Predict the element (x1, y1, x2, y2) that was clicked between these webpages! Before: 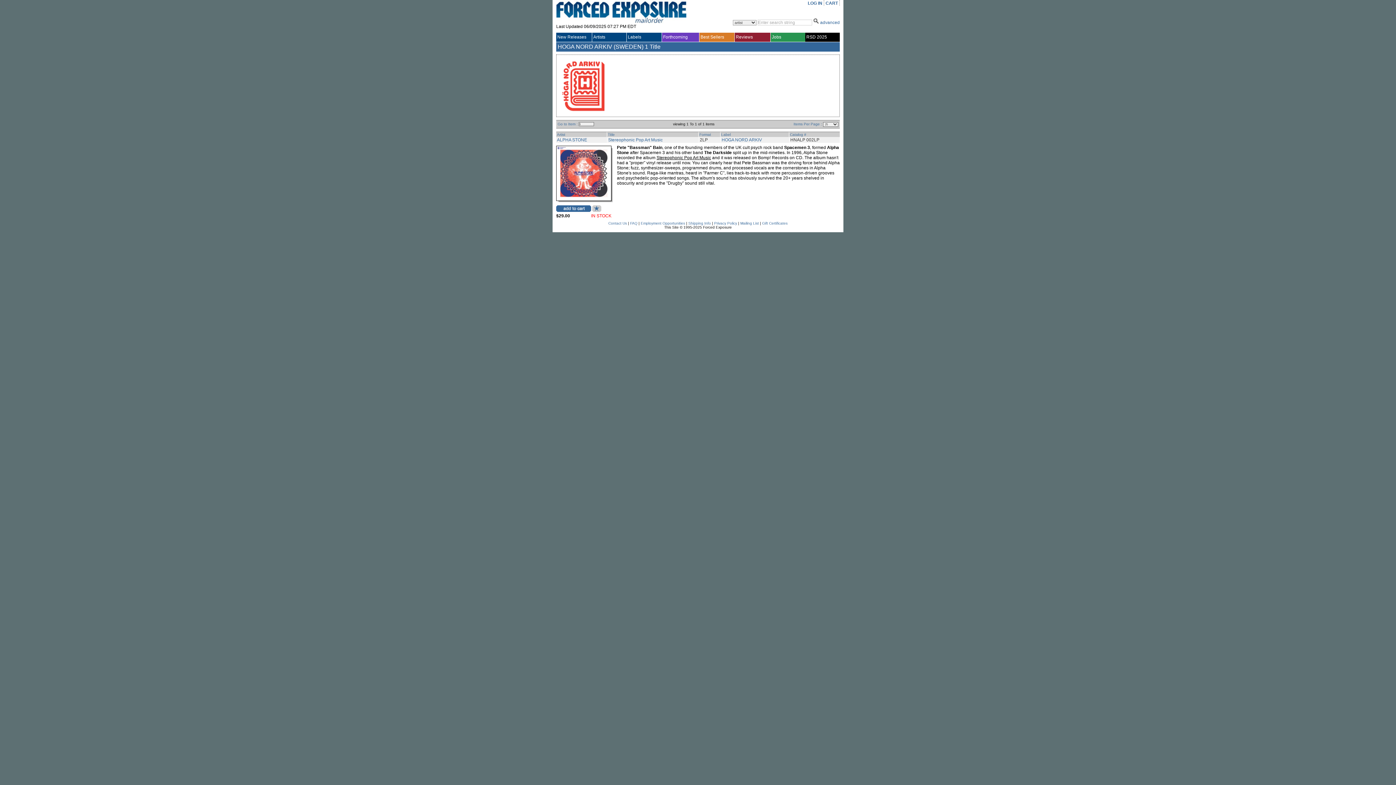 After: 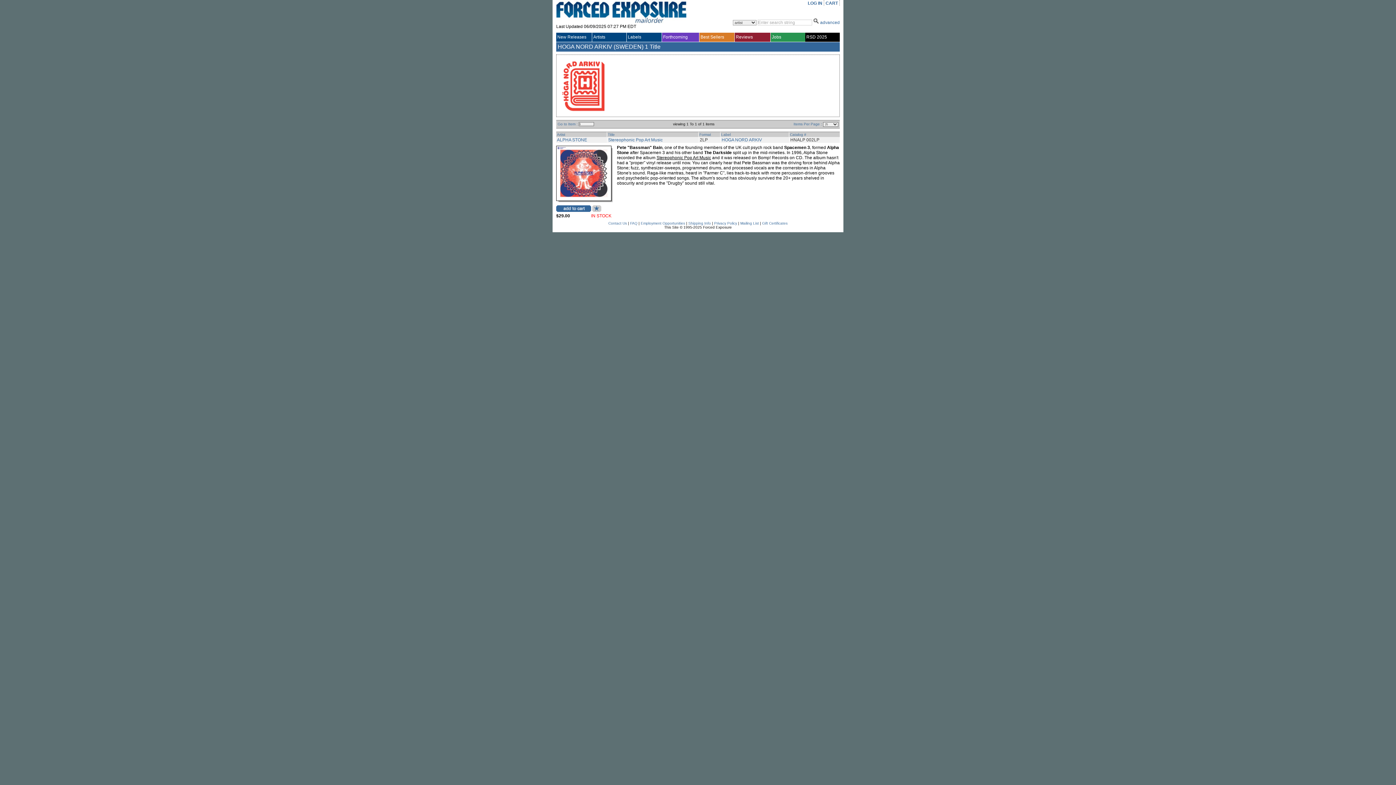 Action: label: Go to Item : bbox: (557, 122, 577, 126)